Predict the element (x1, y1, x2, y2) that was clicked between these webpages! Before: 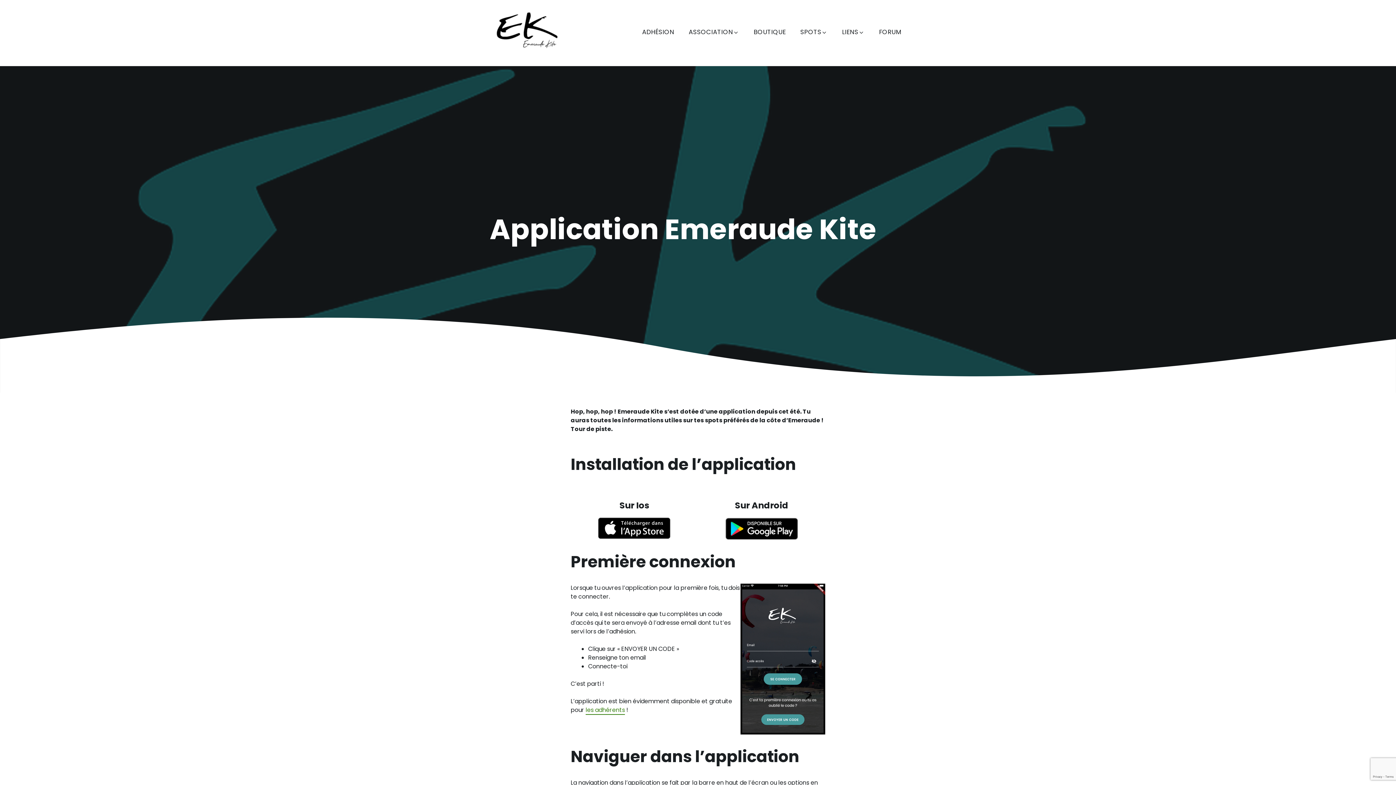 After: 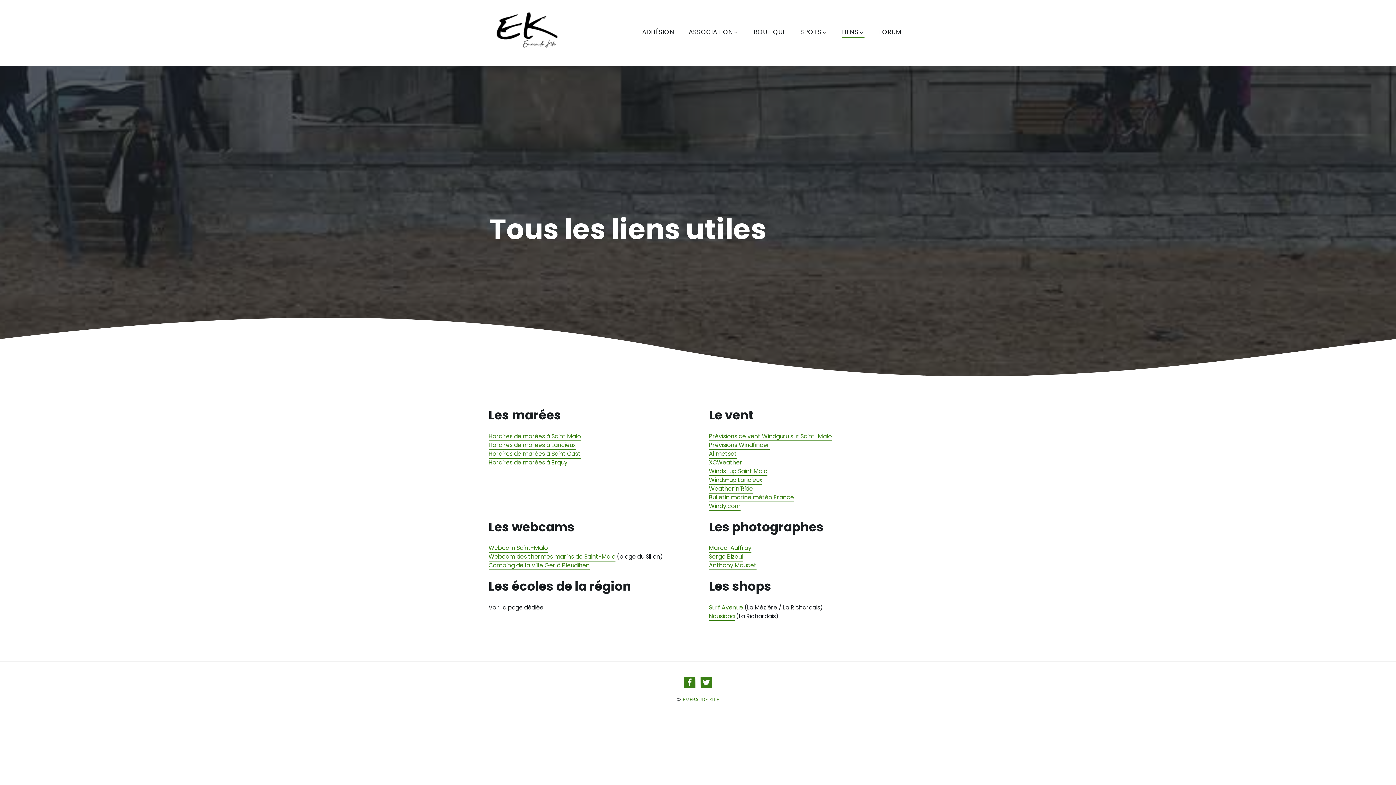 Action: bbox: (842, 27, 864, 37) label: LIENS